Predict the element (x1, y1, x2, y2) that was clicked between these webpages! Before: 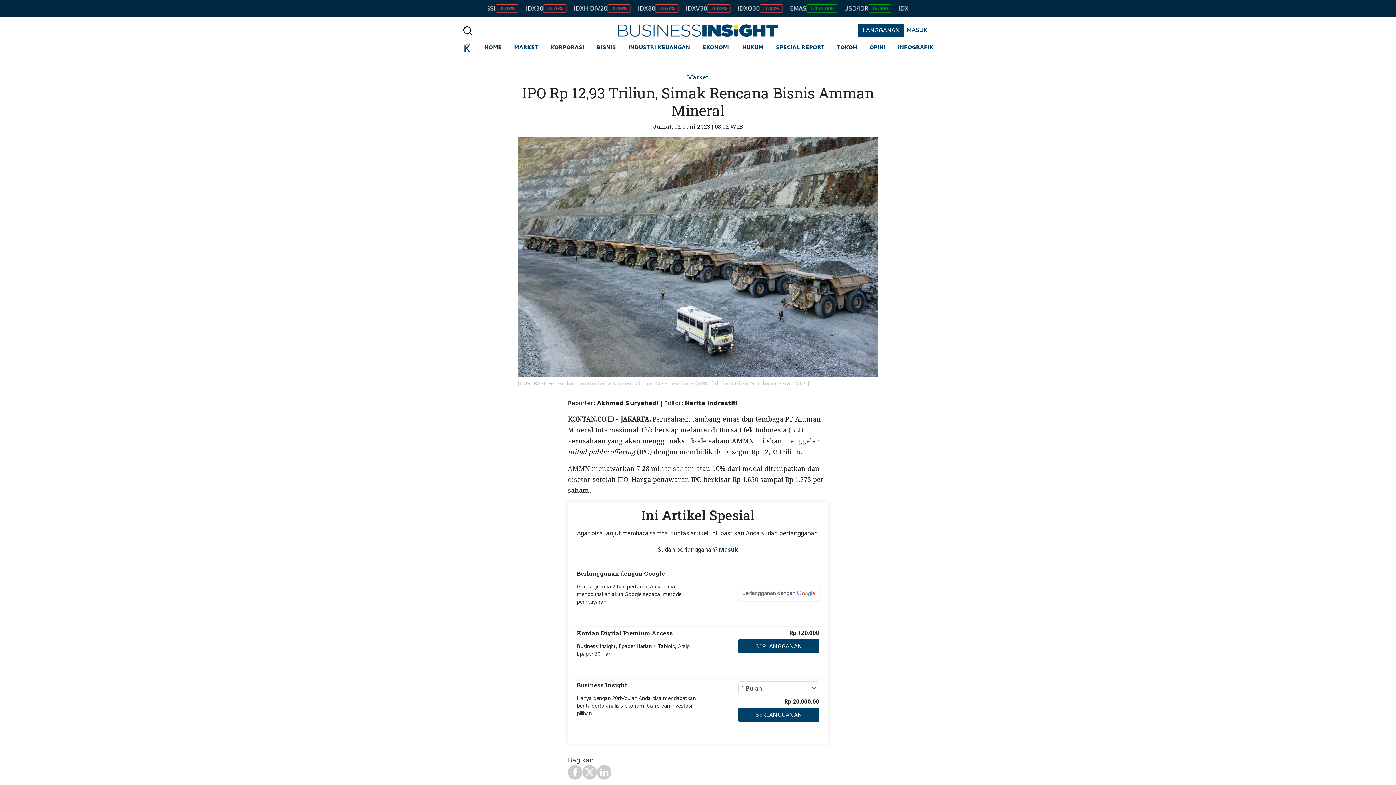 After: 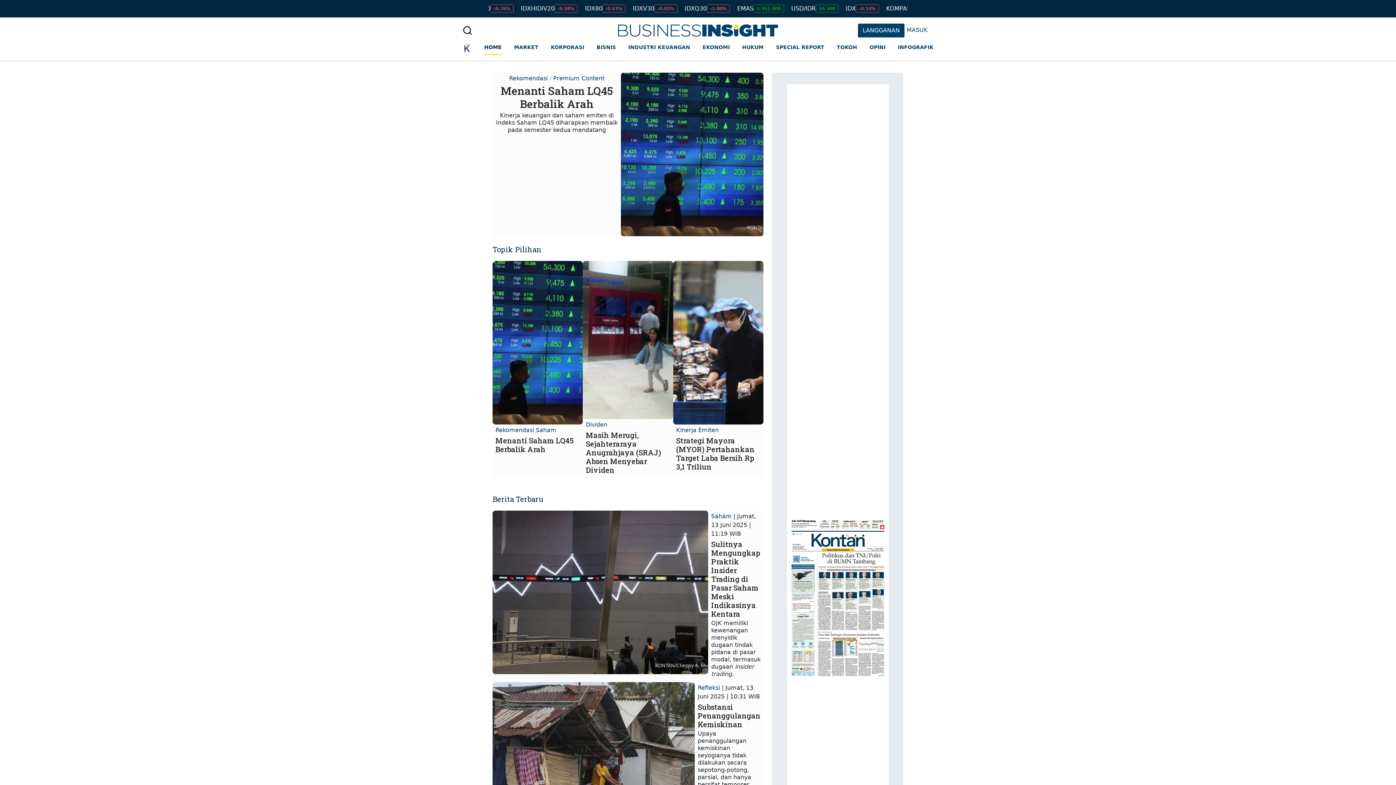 Action: bbox: (618, 26, 778, 33)